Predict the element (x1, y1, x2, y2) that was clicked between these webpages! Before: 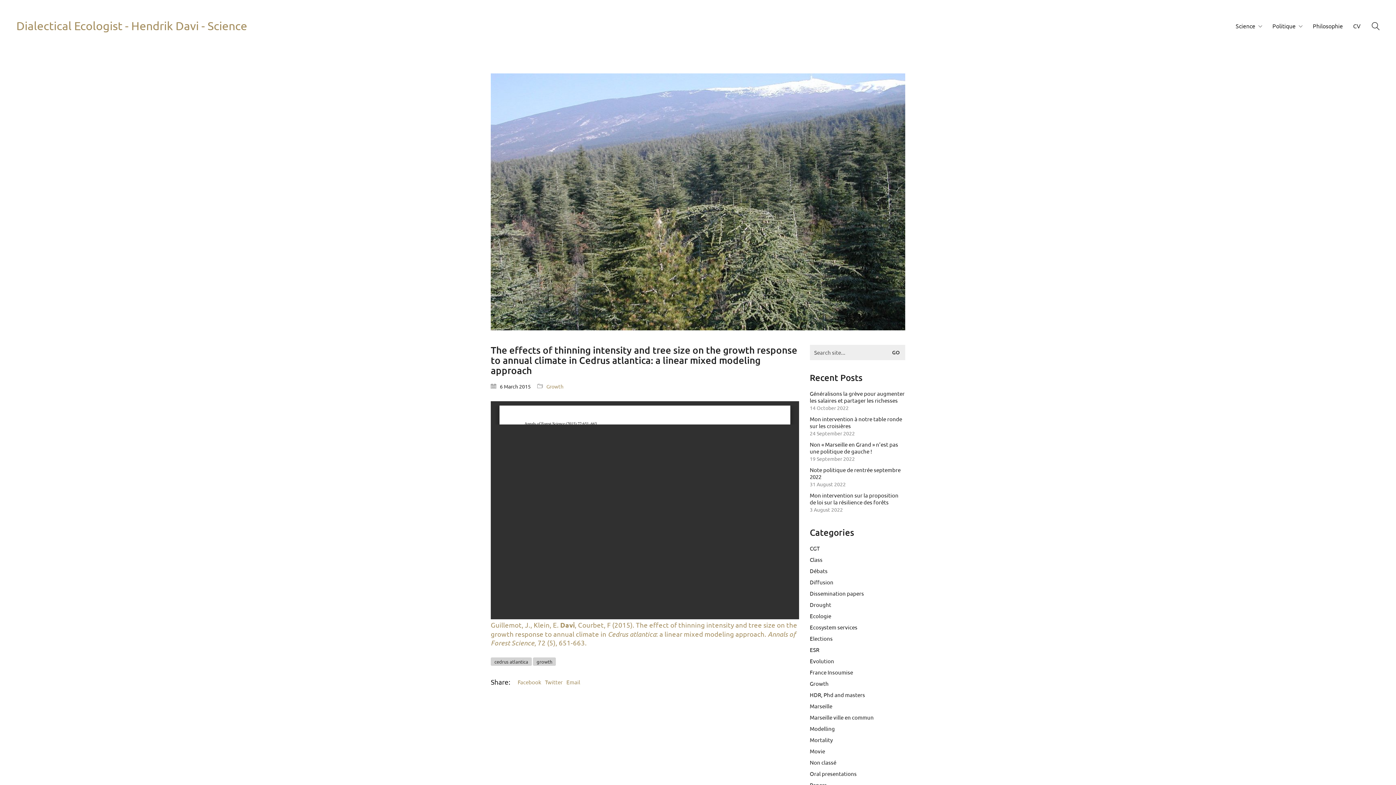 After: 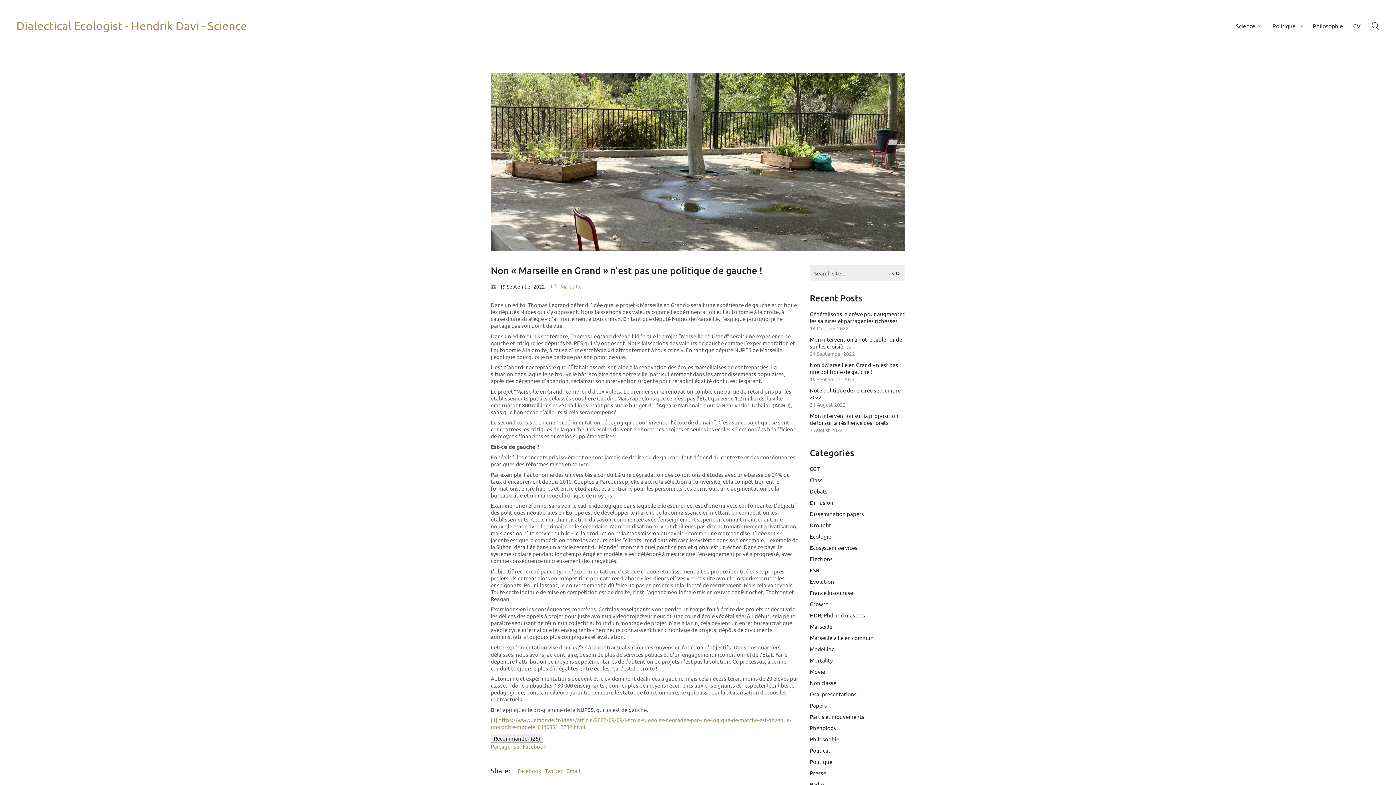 Action: label: Non « Marseille en Grand » n’est pas une politique de gauche ! bbox: (810, 441, 905, 454)